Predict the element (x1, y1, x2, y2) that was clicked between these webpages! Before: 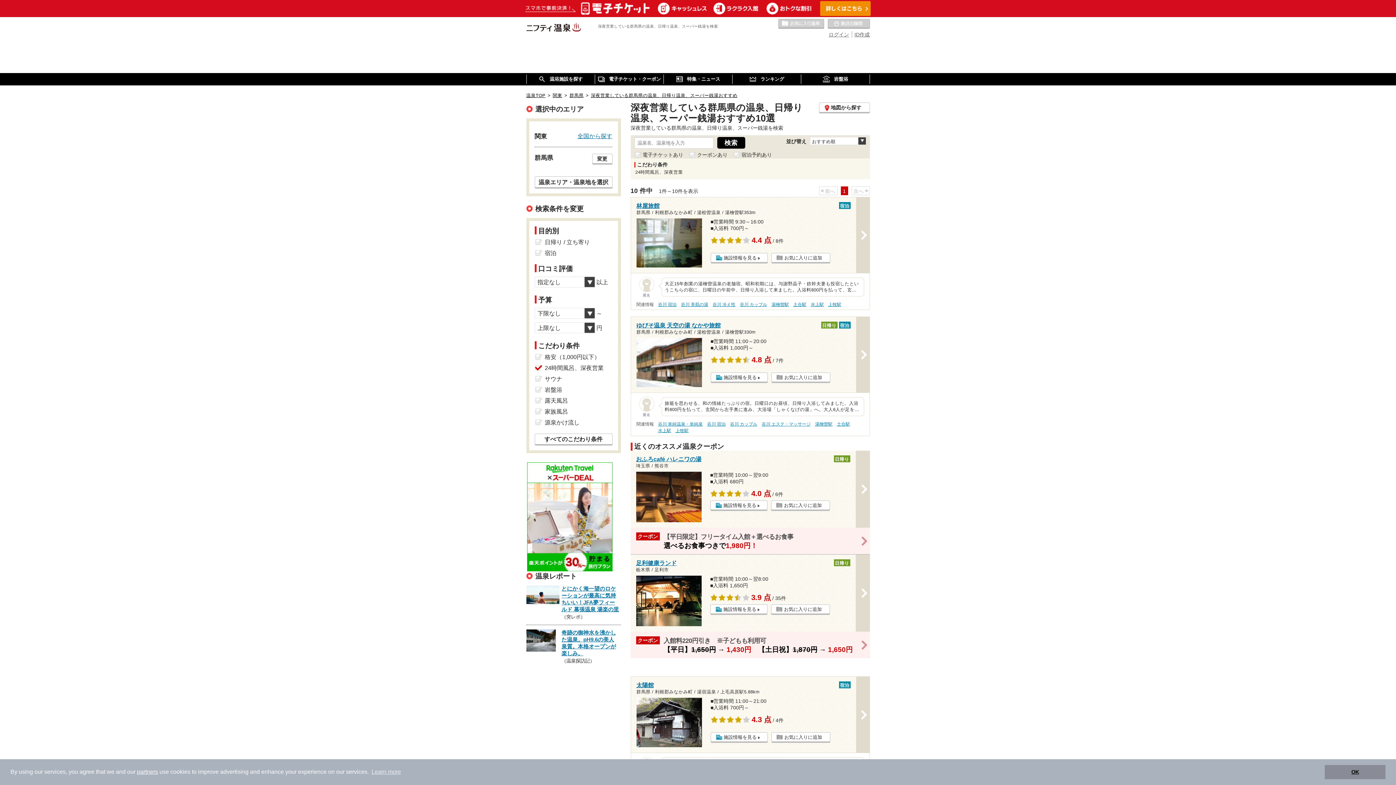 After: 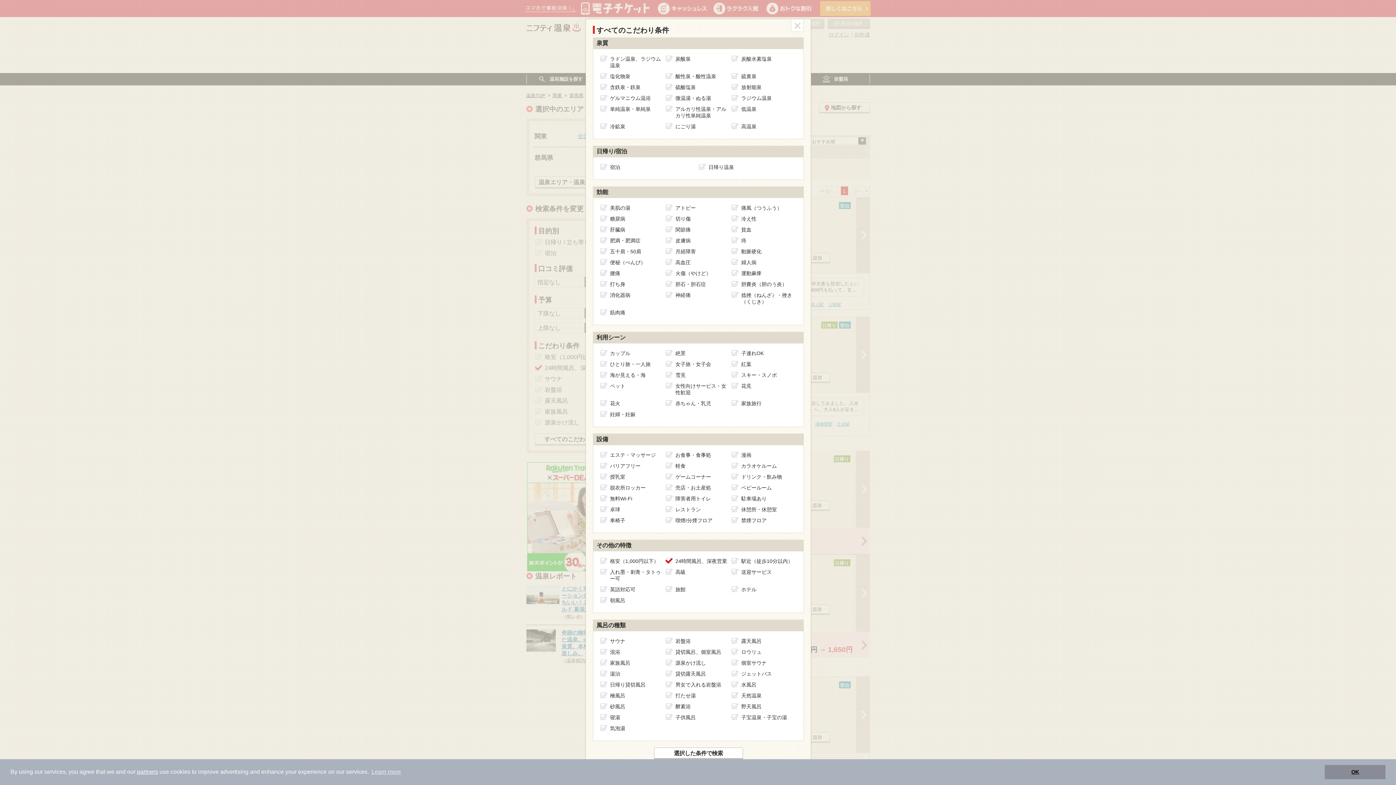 Action: bbox: (534, 433, 612, 445) label: すべてのこだわり条件